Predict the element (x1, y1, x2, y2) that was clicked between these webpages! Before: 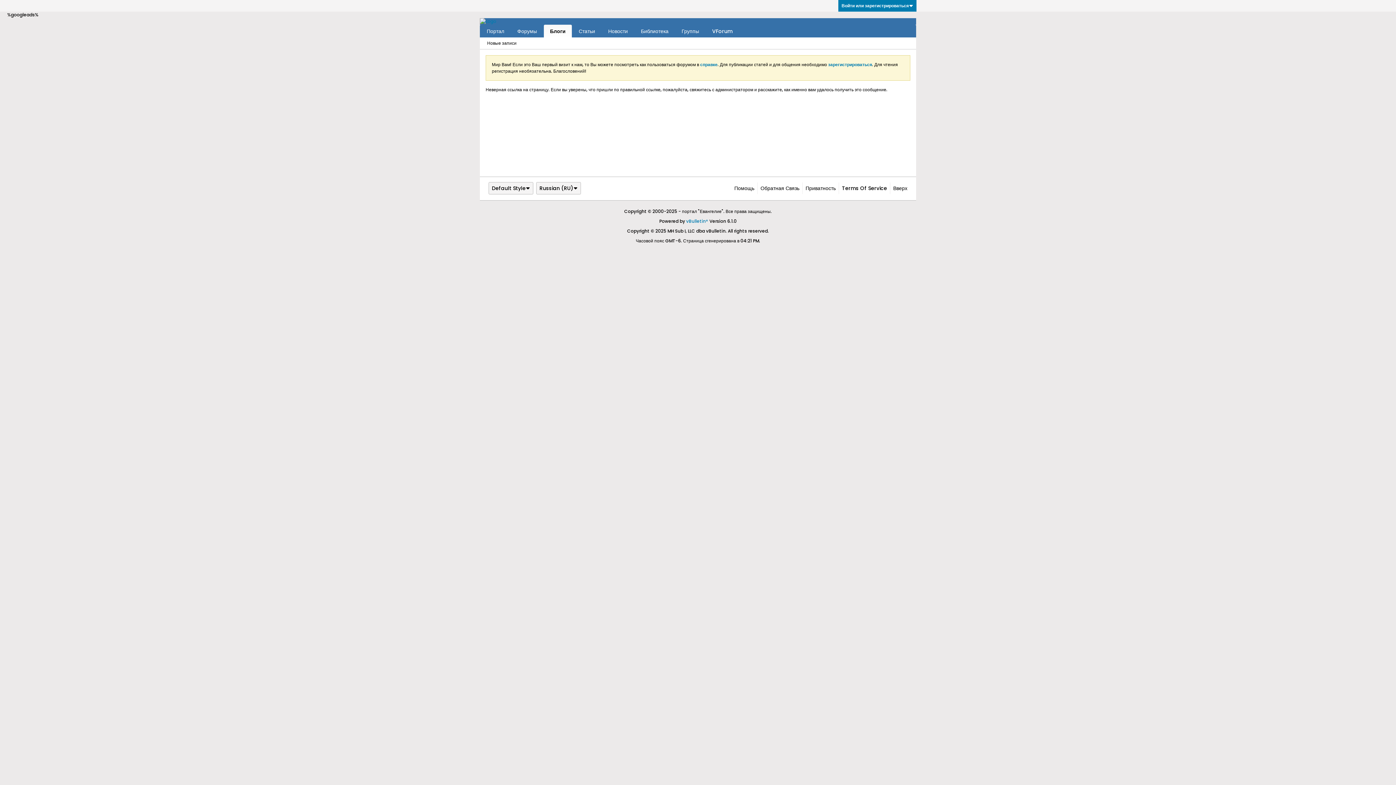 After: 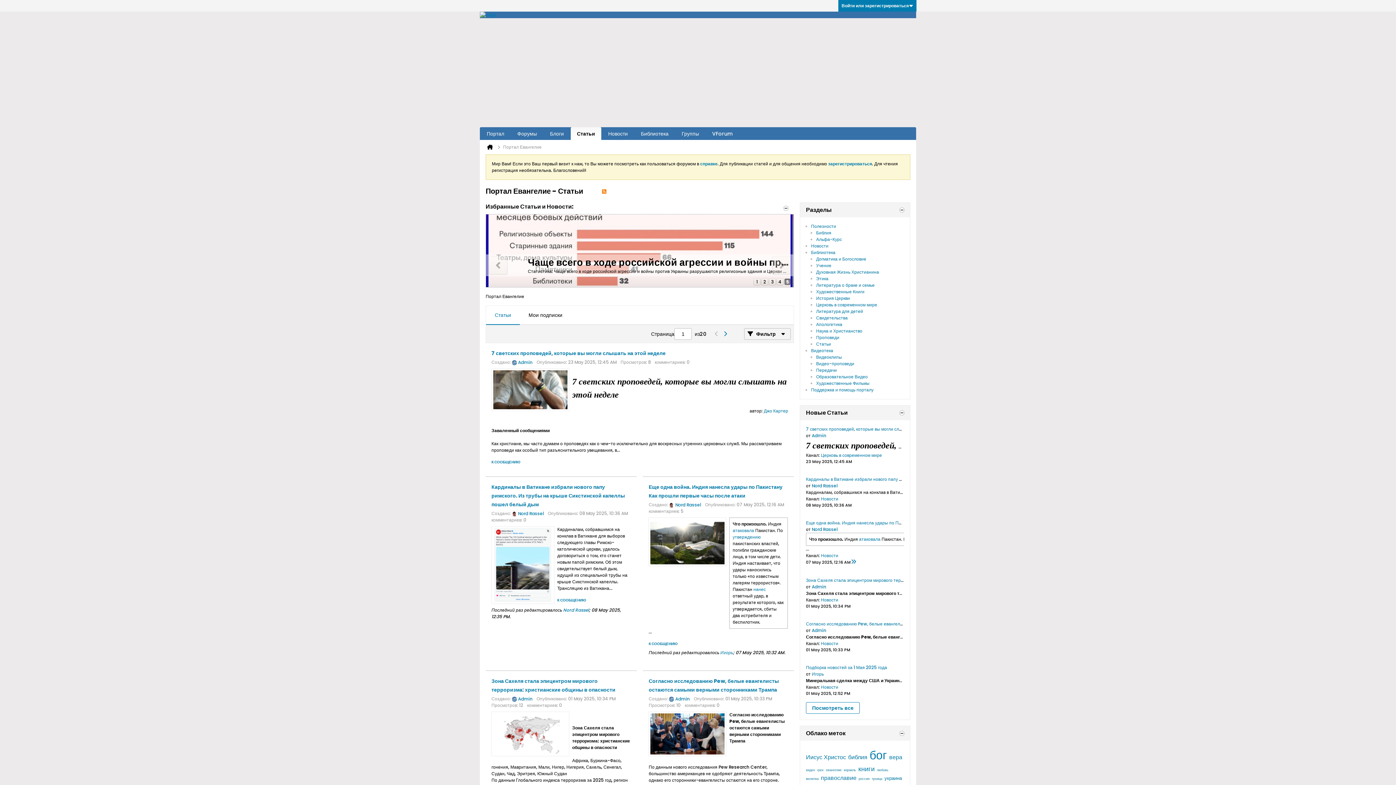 Action: label: Статьи bbox: (572, 24, 601, 37)